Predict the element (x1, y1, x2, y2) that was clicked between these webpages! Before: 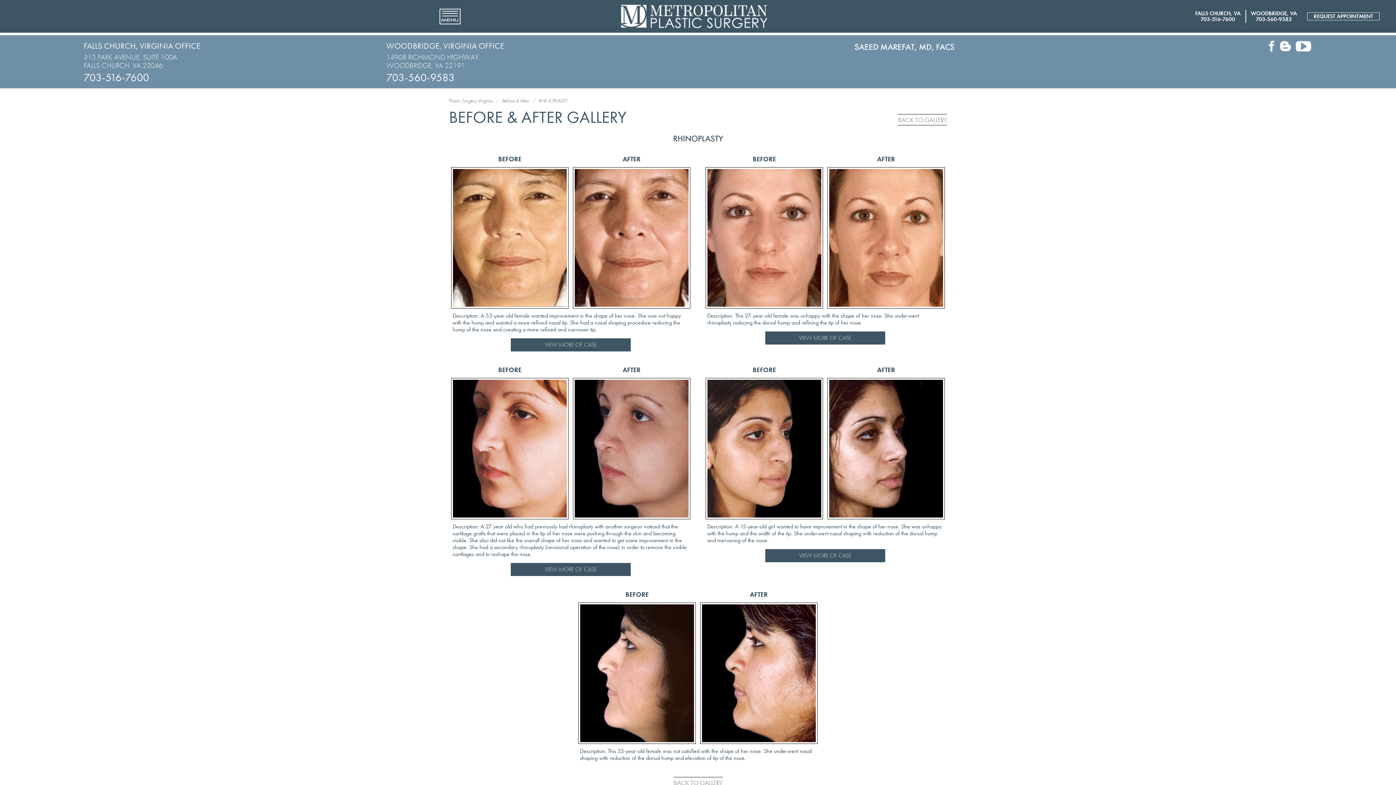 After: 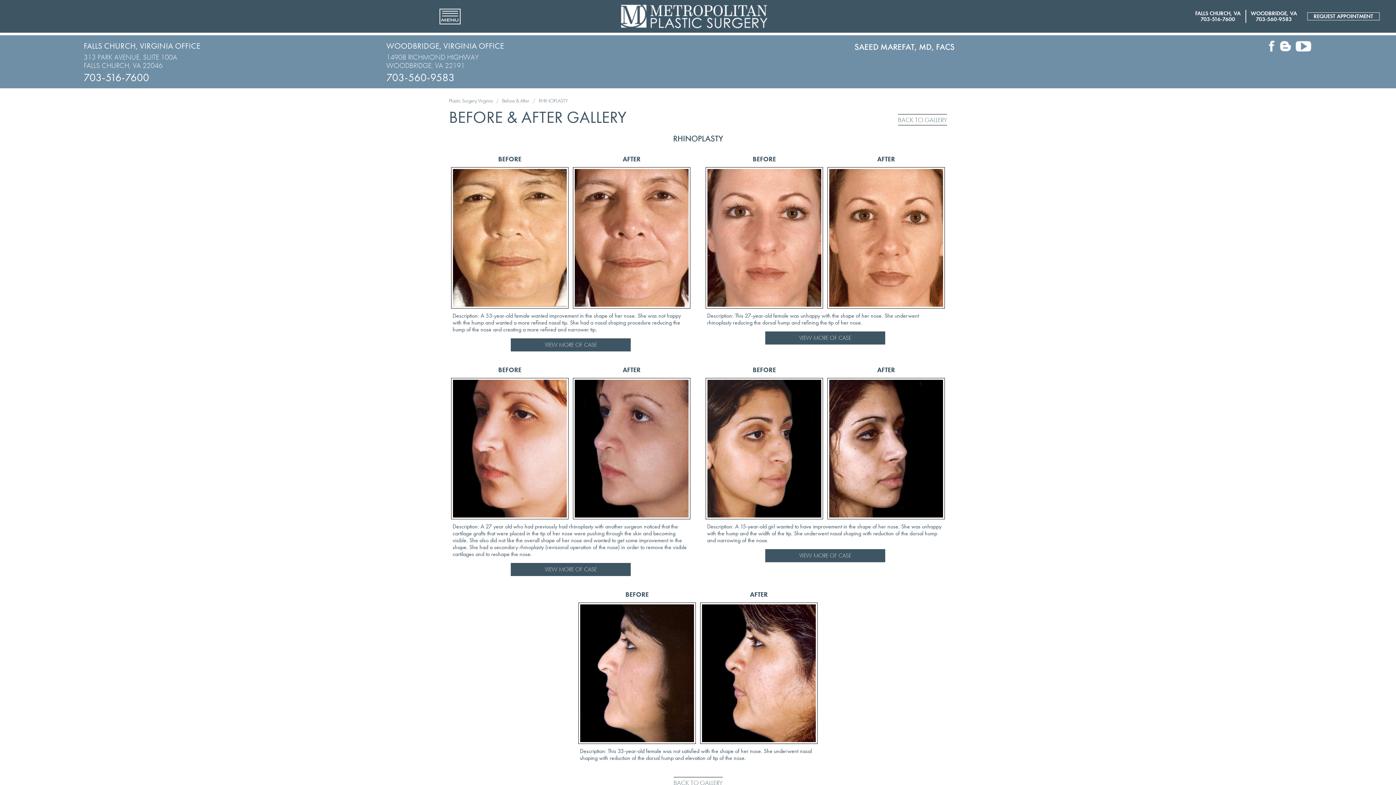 Action: bbox: (1294, 41, 1312, 49)